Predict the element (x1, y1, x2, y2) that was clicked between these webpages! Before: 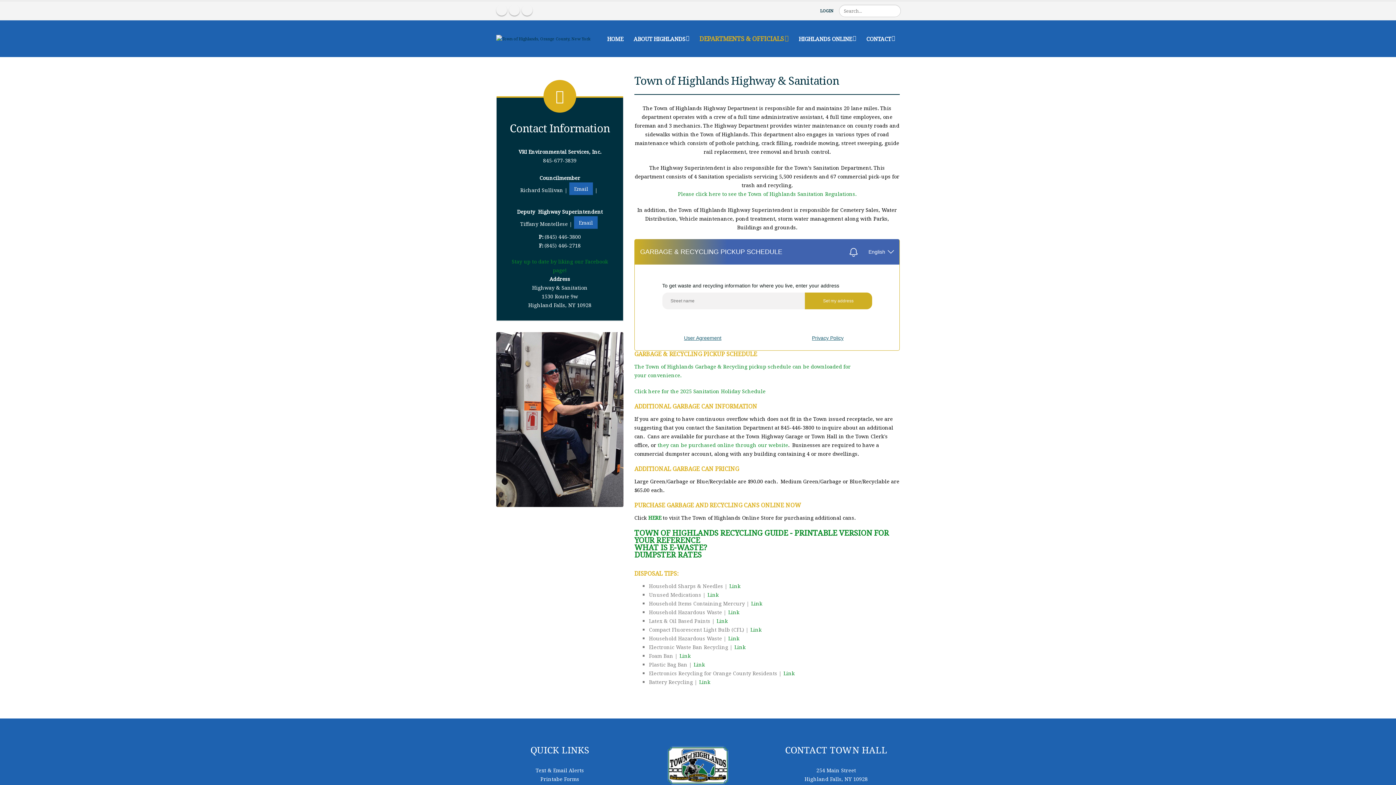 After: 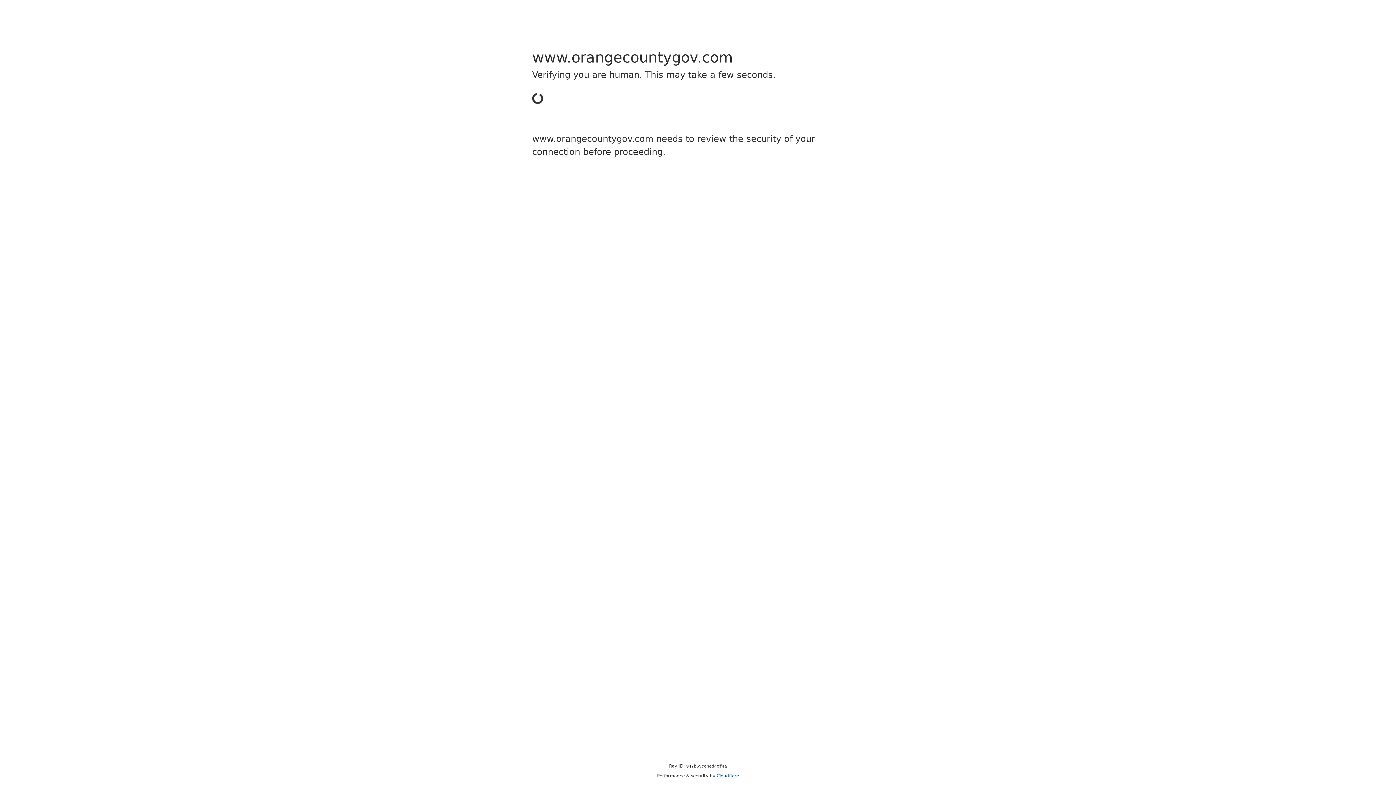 Action: bbox: (728, 635, 739, 642) label: Link